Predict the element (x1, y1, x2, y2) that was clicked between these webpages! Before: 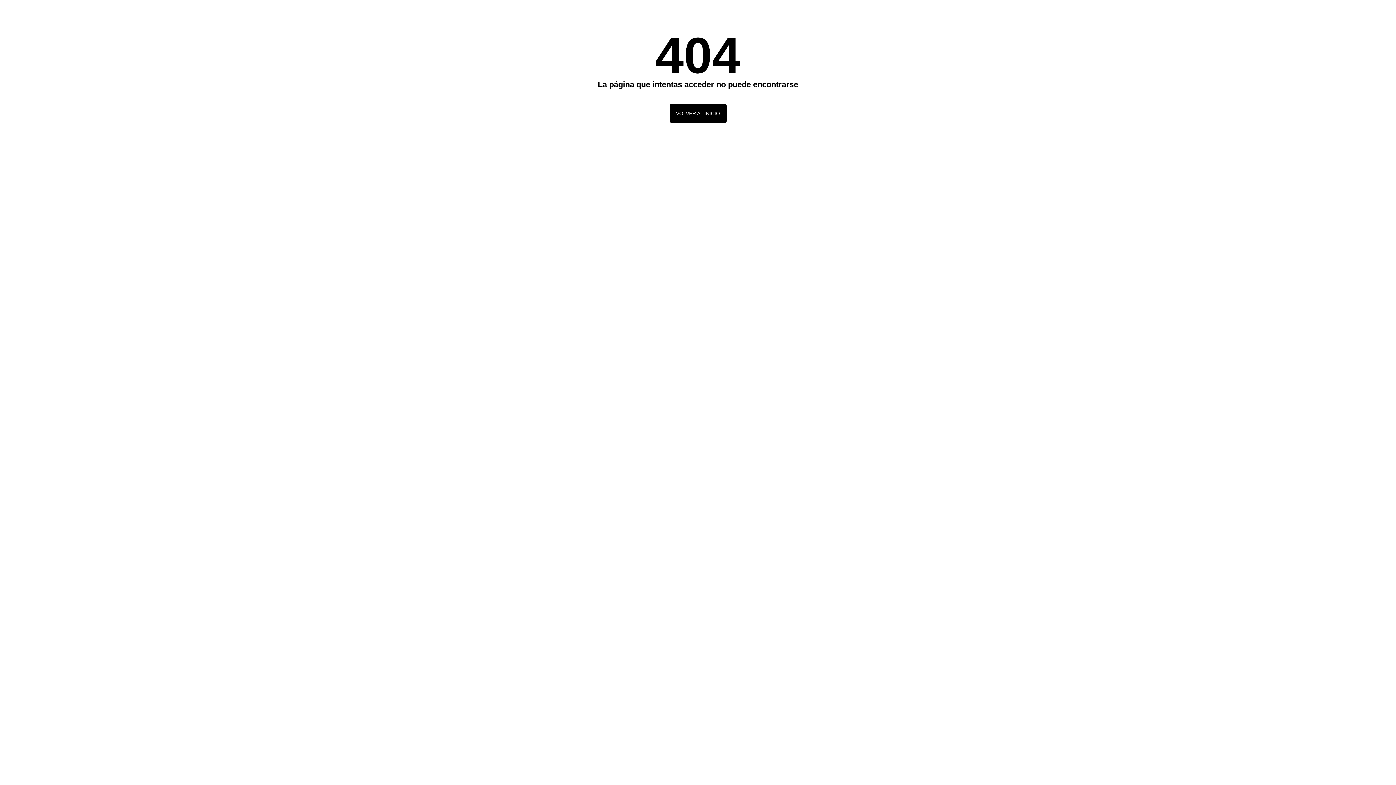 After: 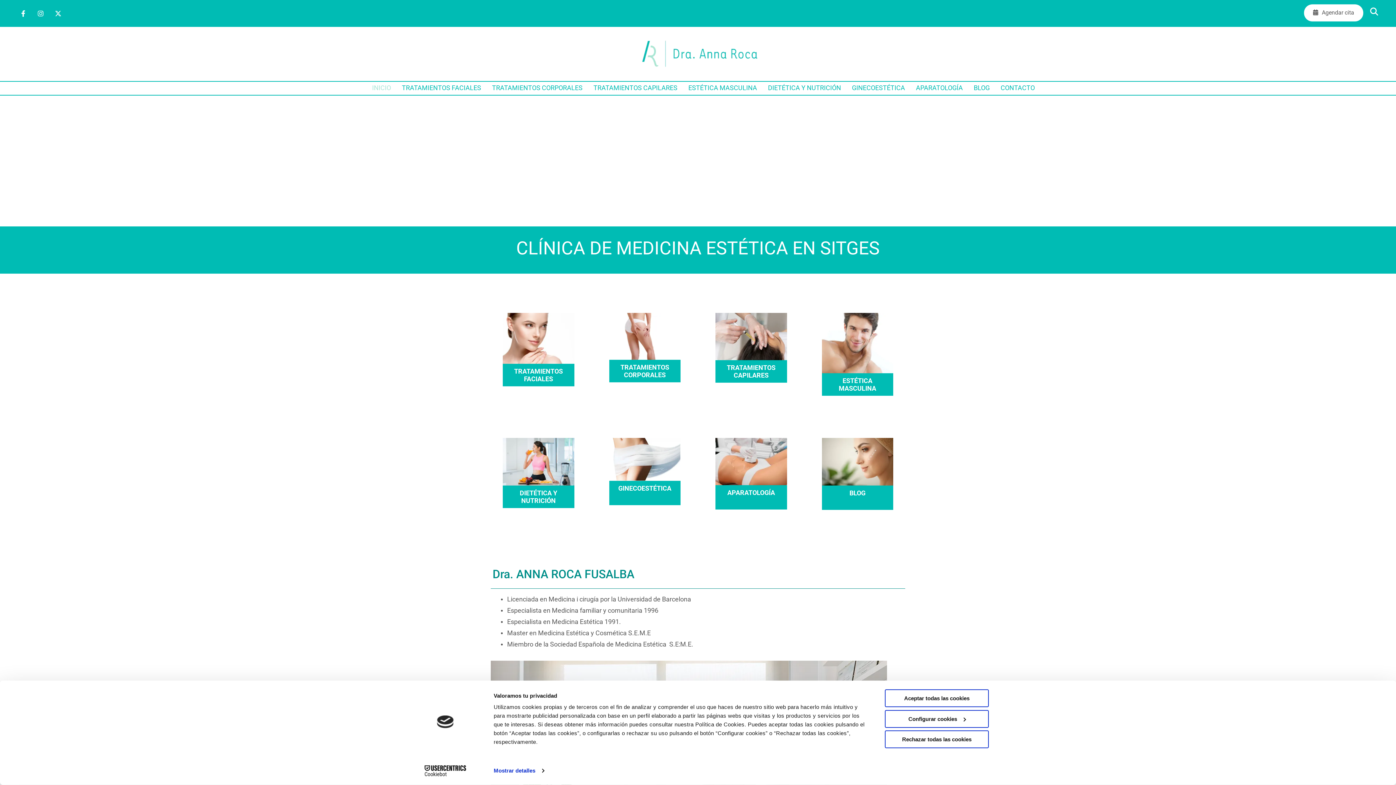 Action: label: VOLVER AL INICIO bbox: (669, 104, 726, 122)